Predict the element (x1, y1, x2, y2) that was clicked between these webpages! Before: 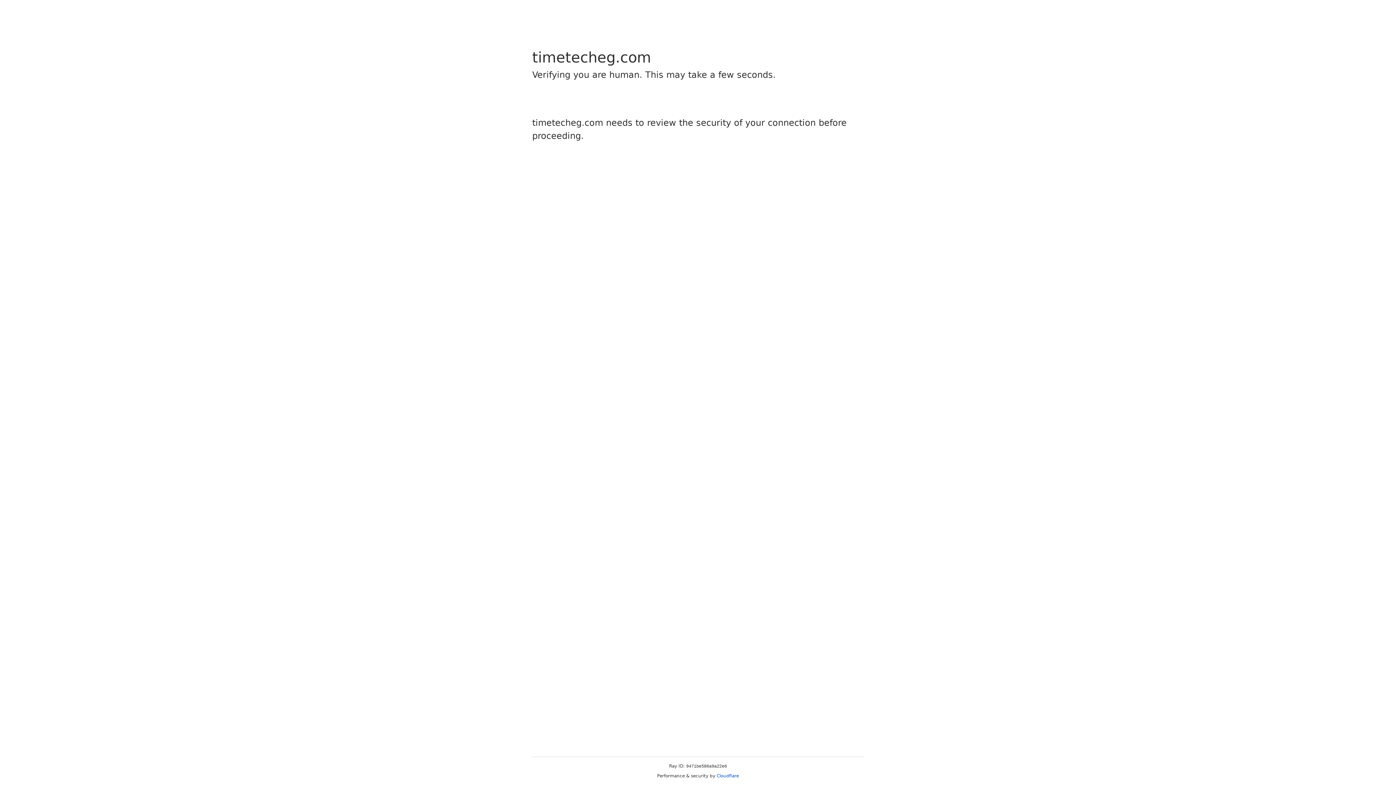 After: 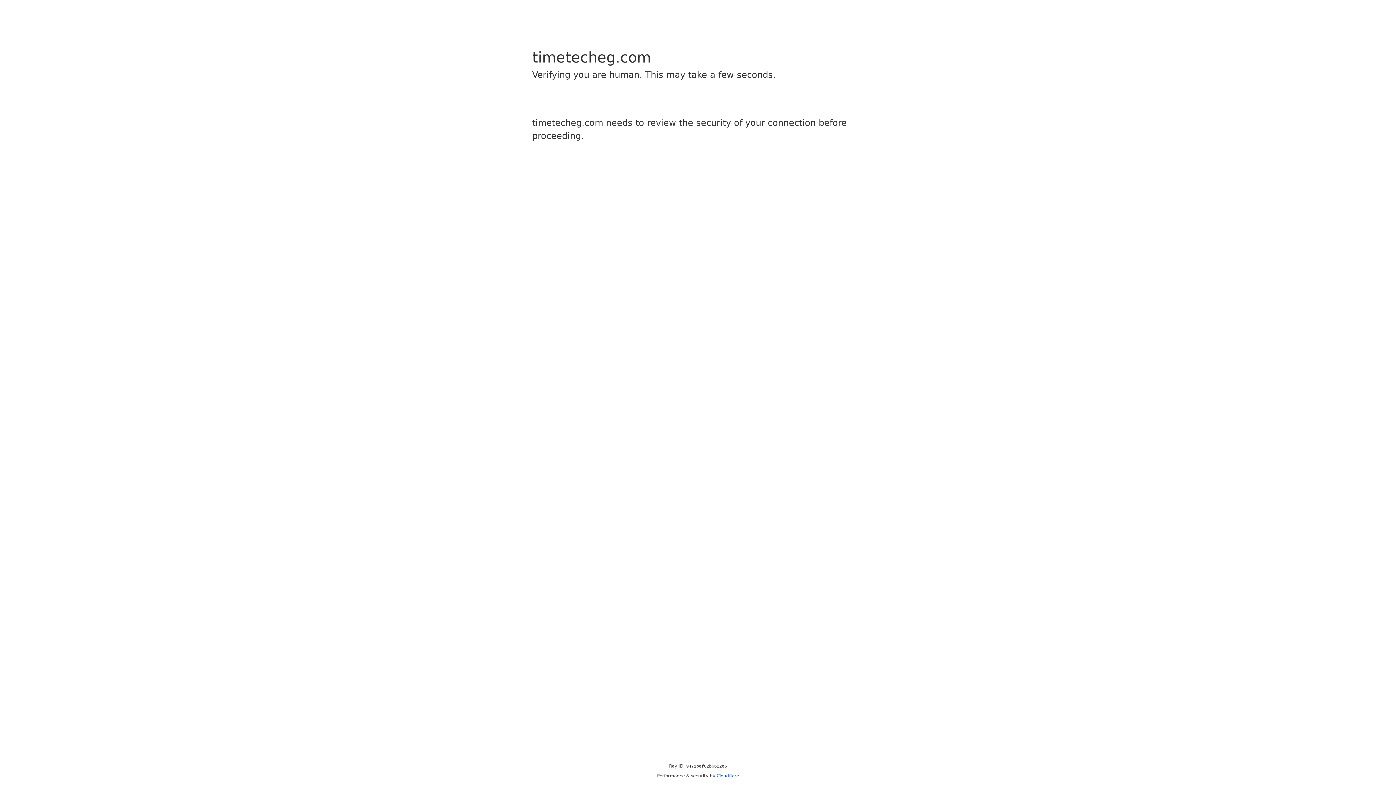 Action: bbox: (716, 773, 739, 778) label: Cloudflare